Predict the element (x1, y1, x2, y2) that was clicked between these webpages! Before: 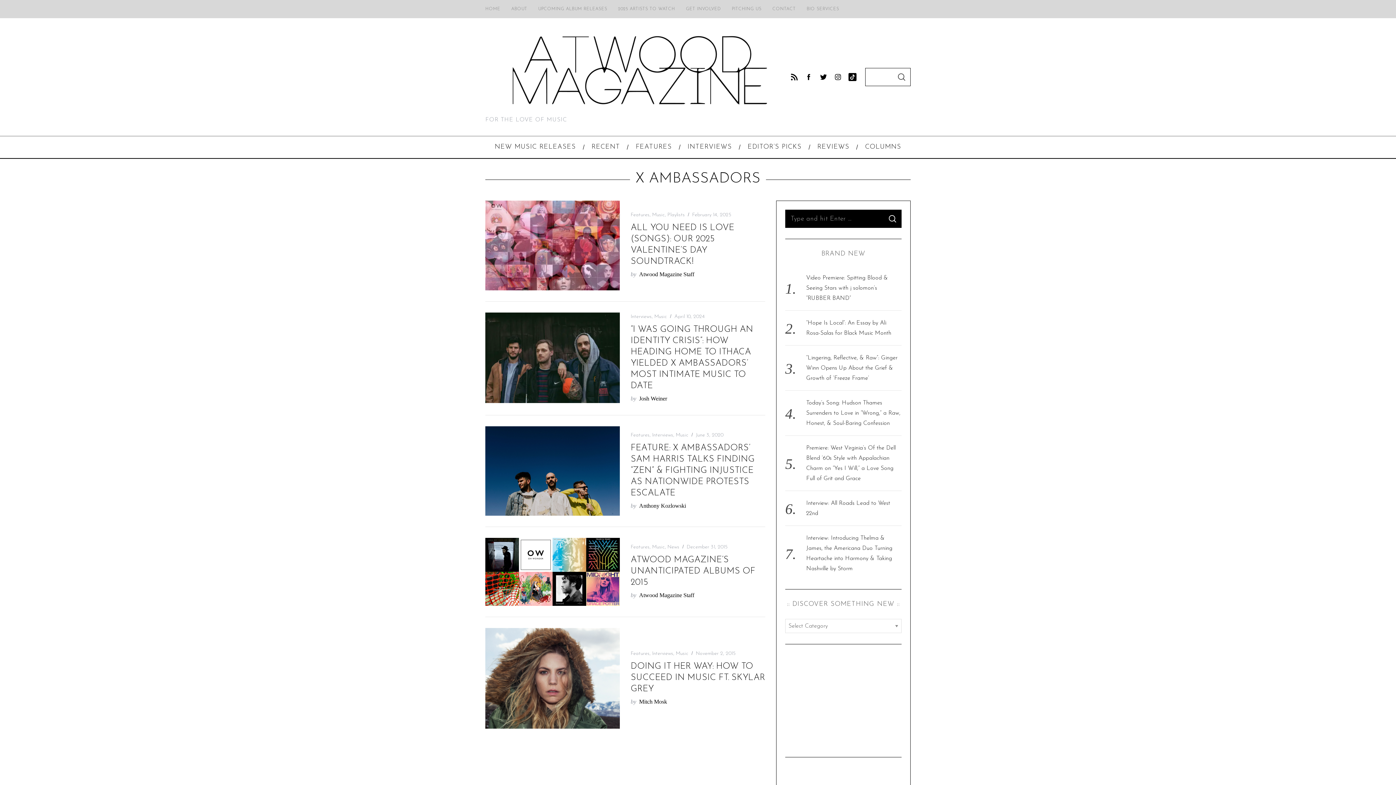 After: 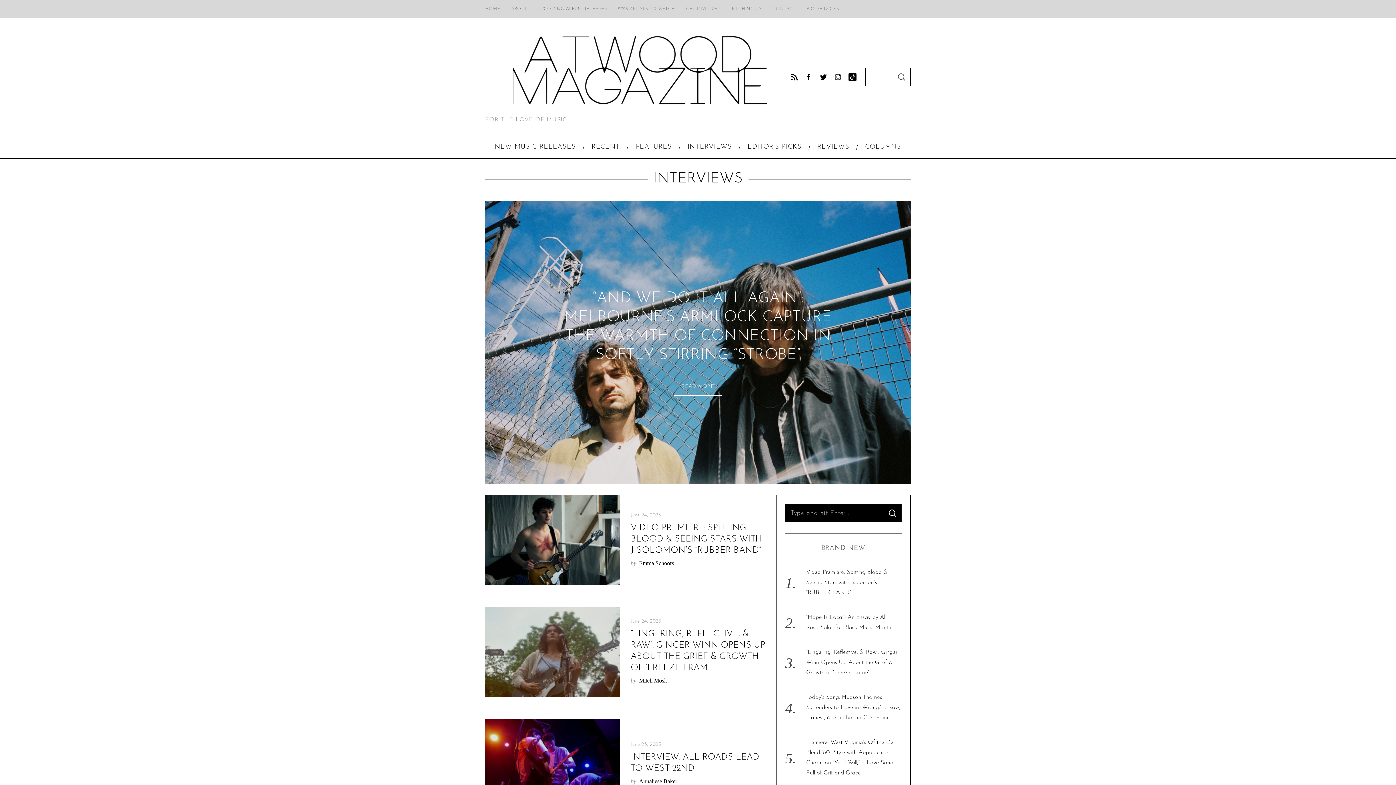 Action: bbox: (652, 432, 673, 438) label: Interviews